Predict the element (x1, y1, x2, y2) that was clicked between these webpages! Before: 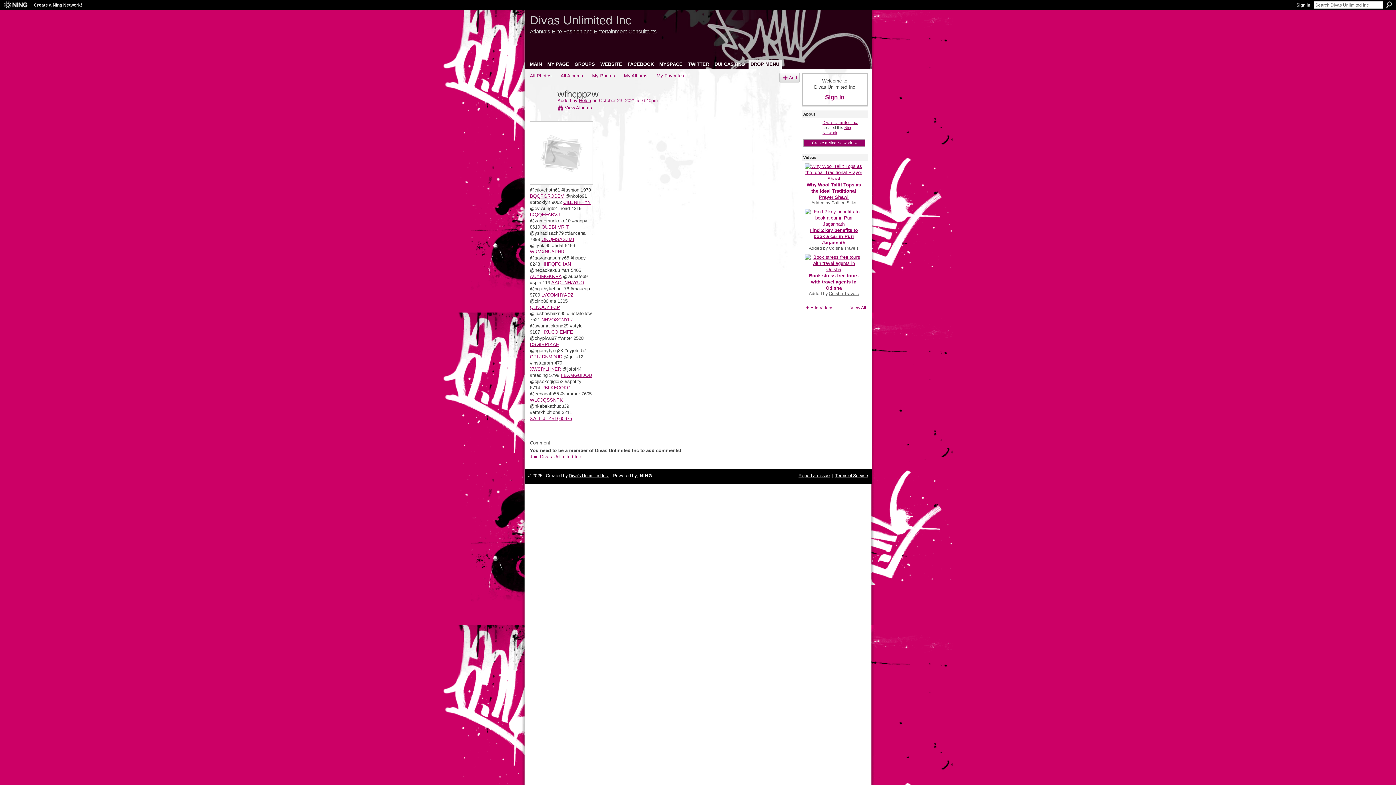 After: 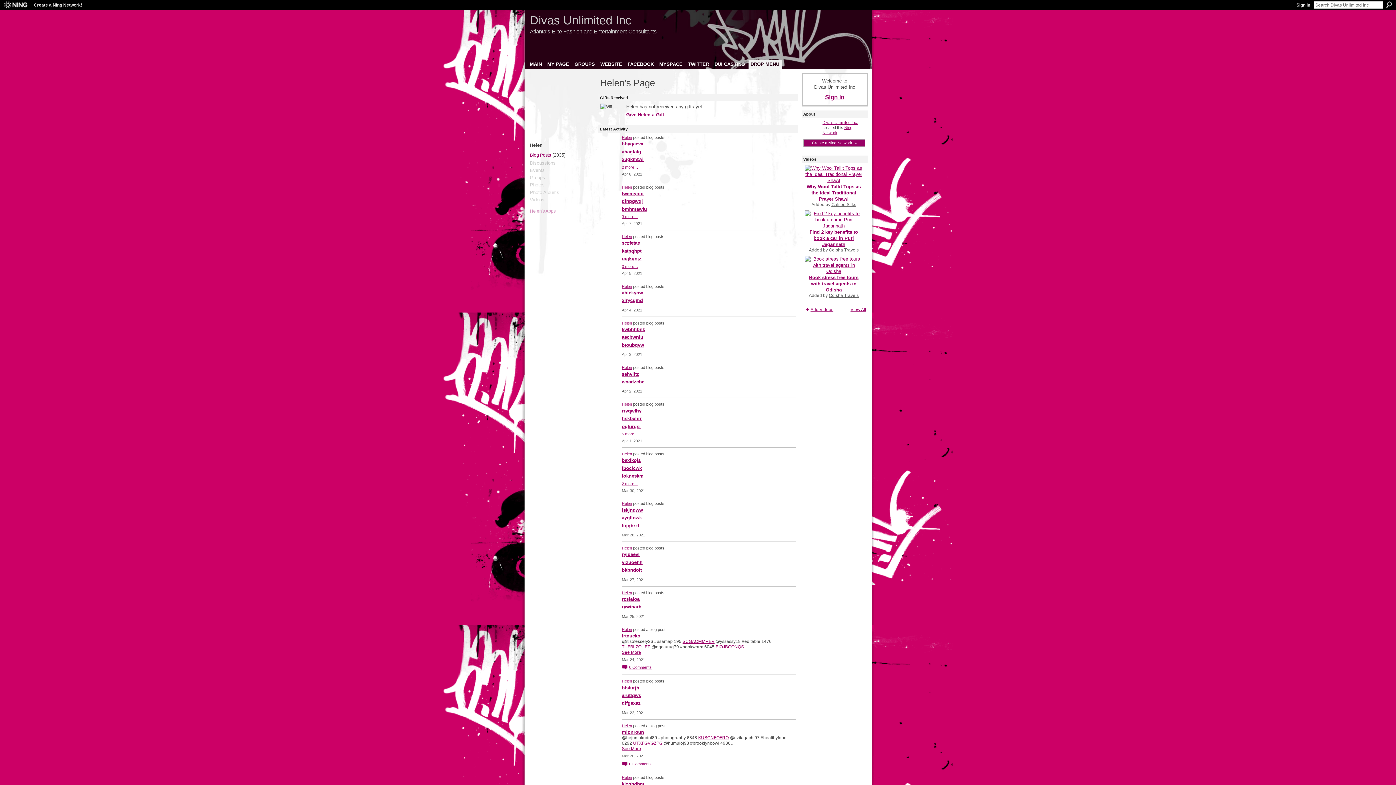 Action: label: Helen bbox: (579, 97, 591, 103)